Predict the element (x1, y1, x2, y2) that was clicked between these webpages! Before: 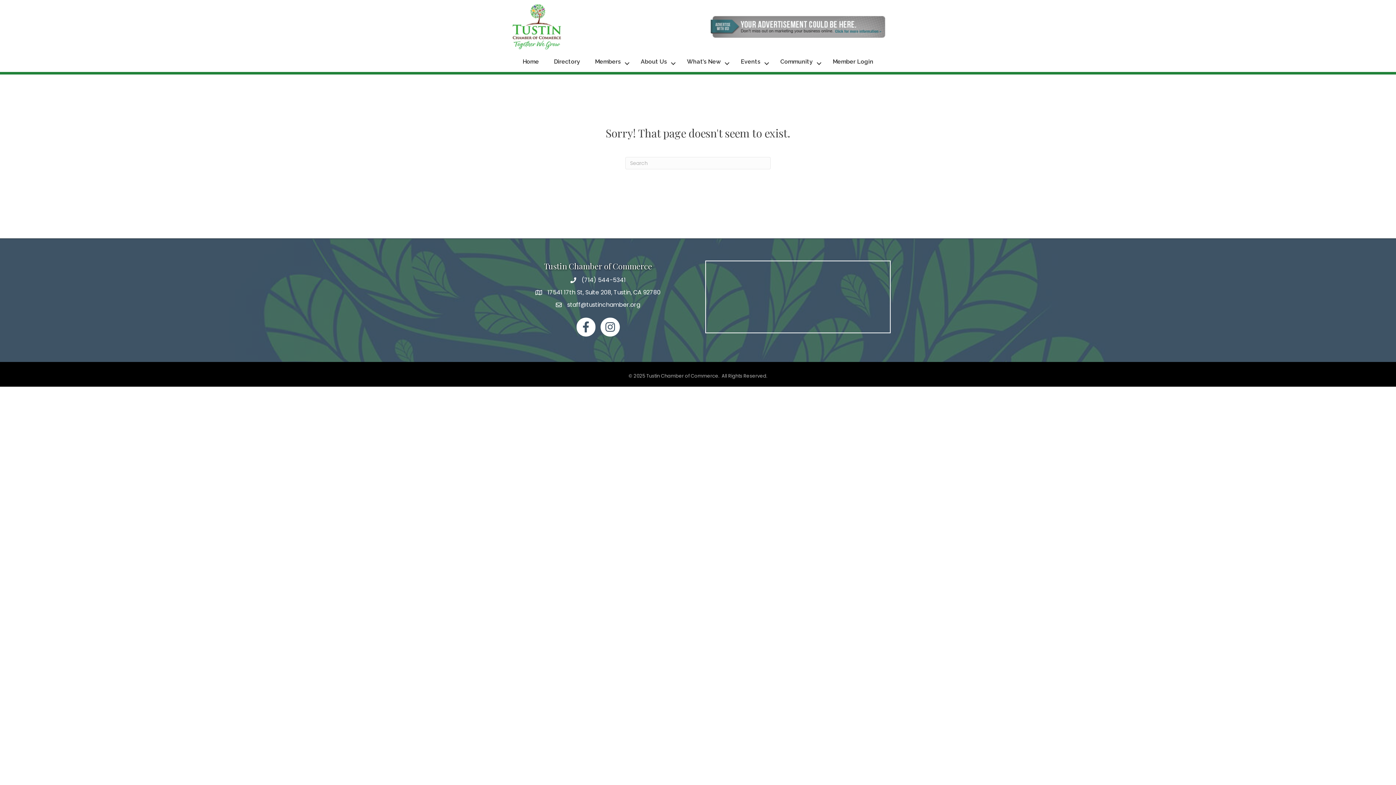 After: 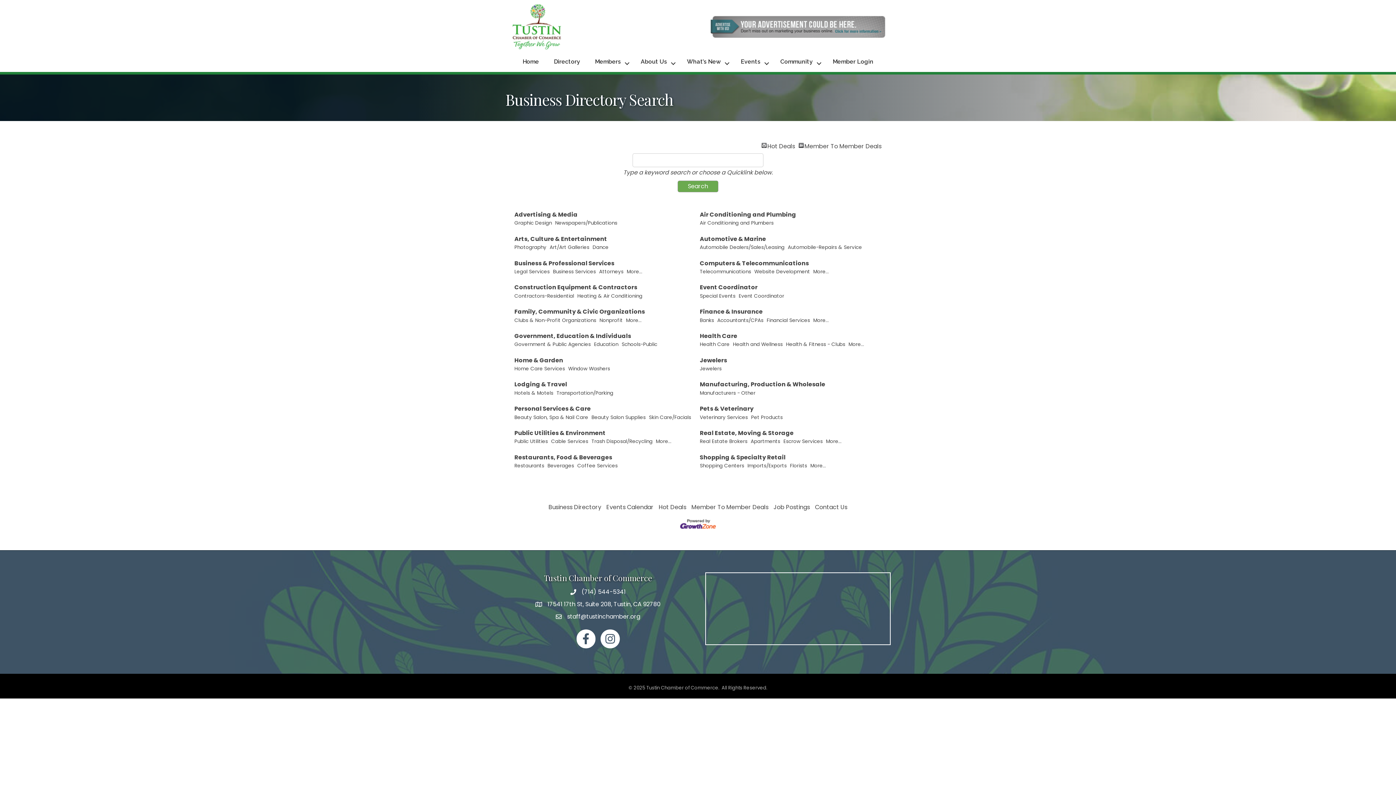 Action: bbox: (546, 55, 587, 72) label: Directory